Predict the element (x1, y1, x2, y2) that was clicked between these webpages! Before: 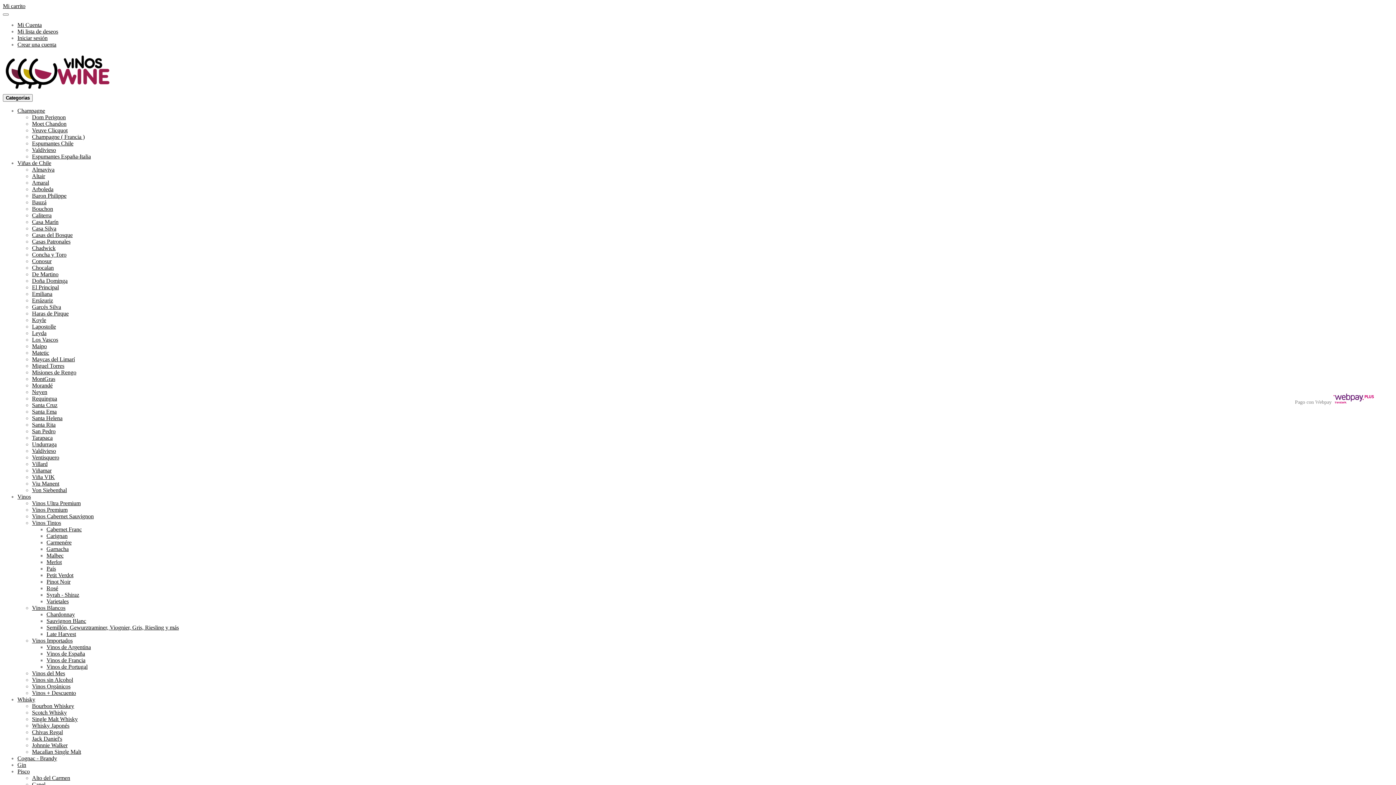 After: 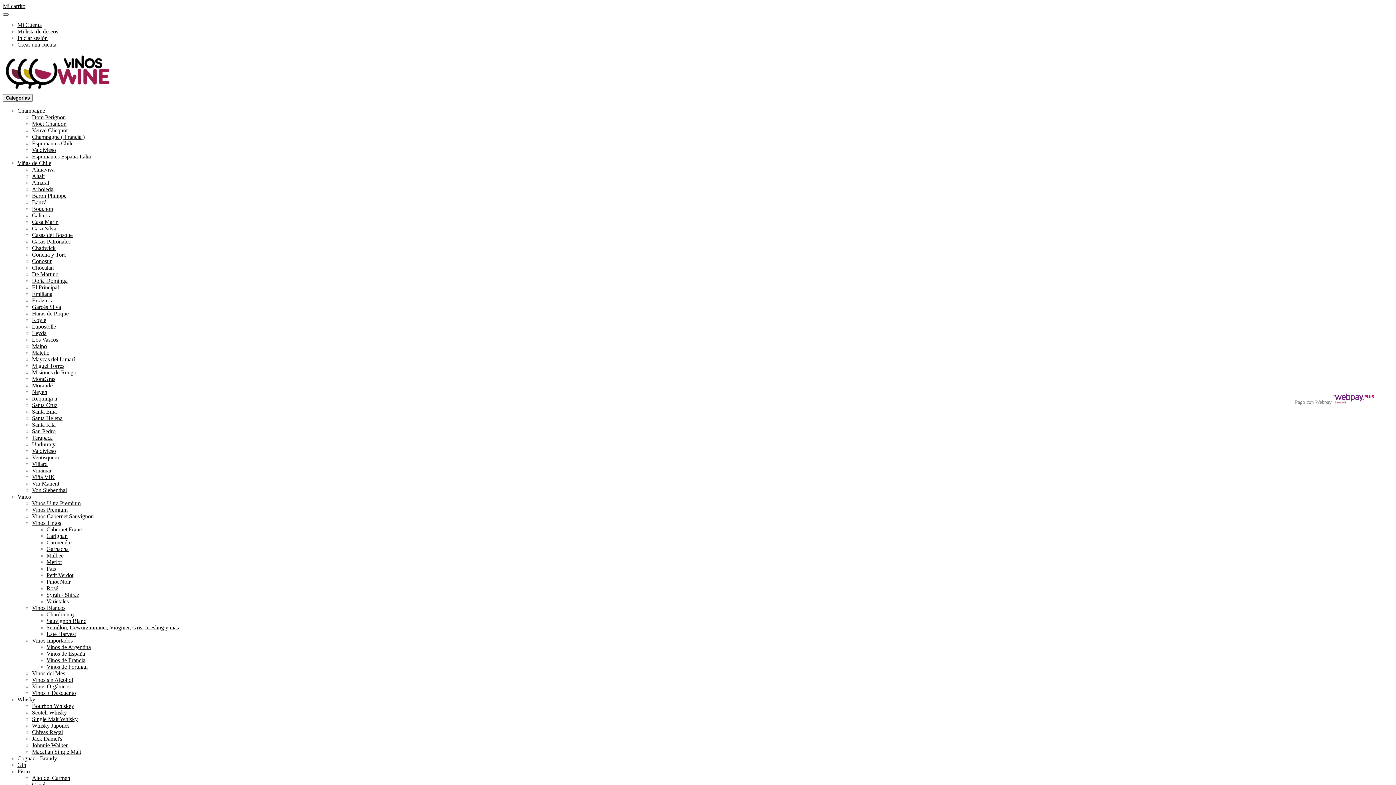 Action: bbox: (2, 13, 8, 15)